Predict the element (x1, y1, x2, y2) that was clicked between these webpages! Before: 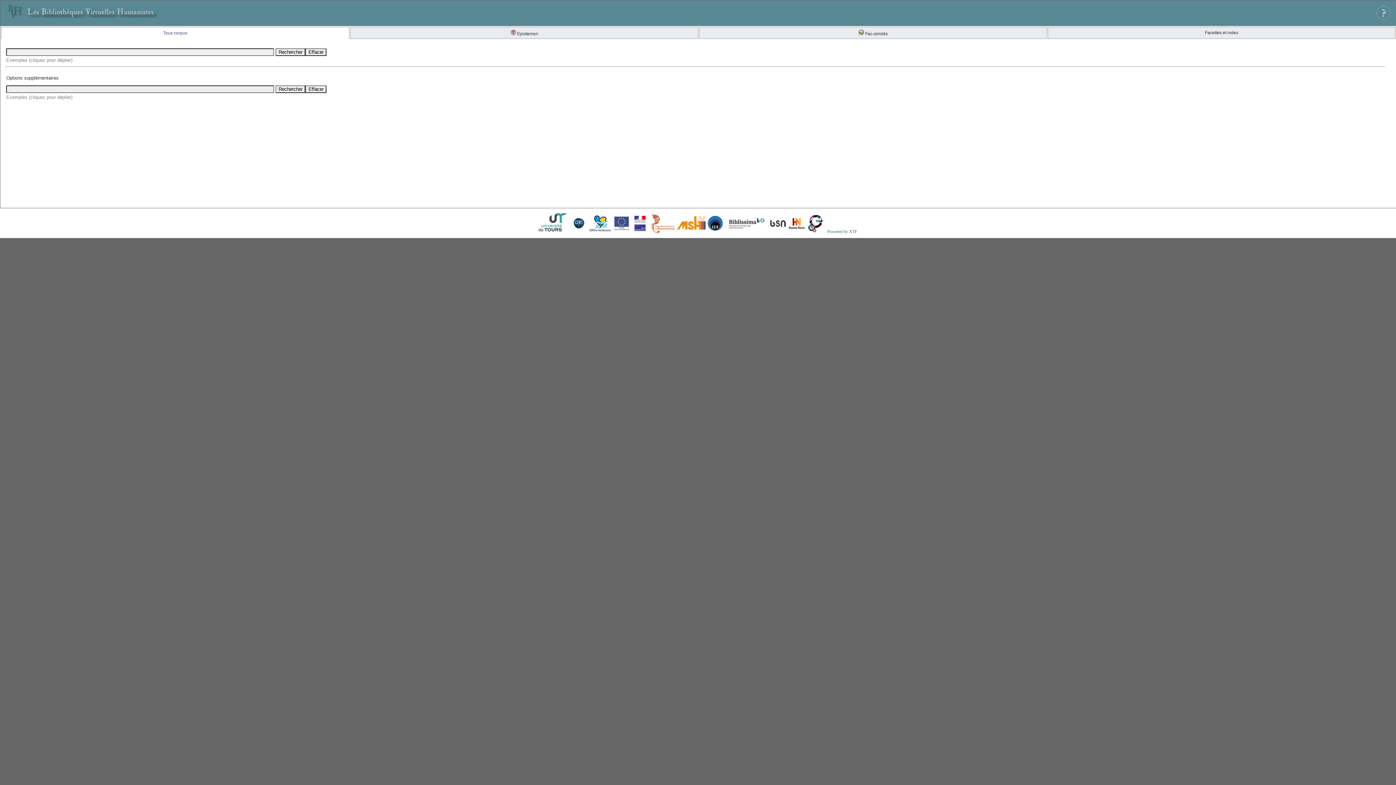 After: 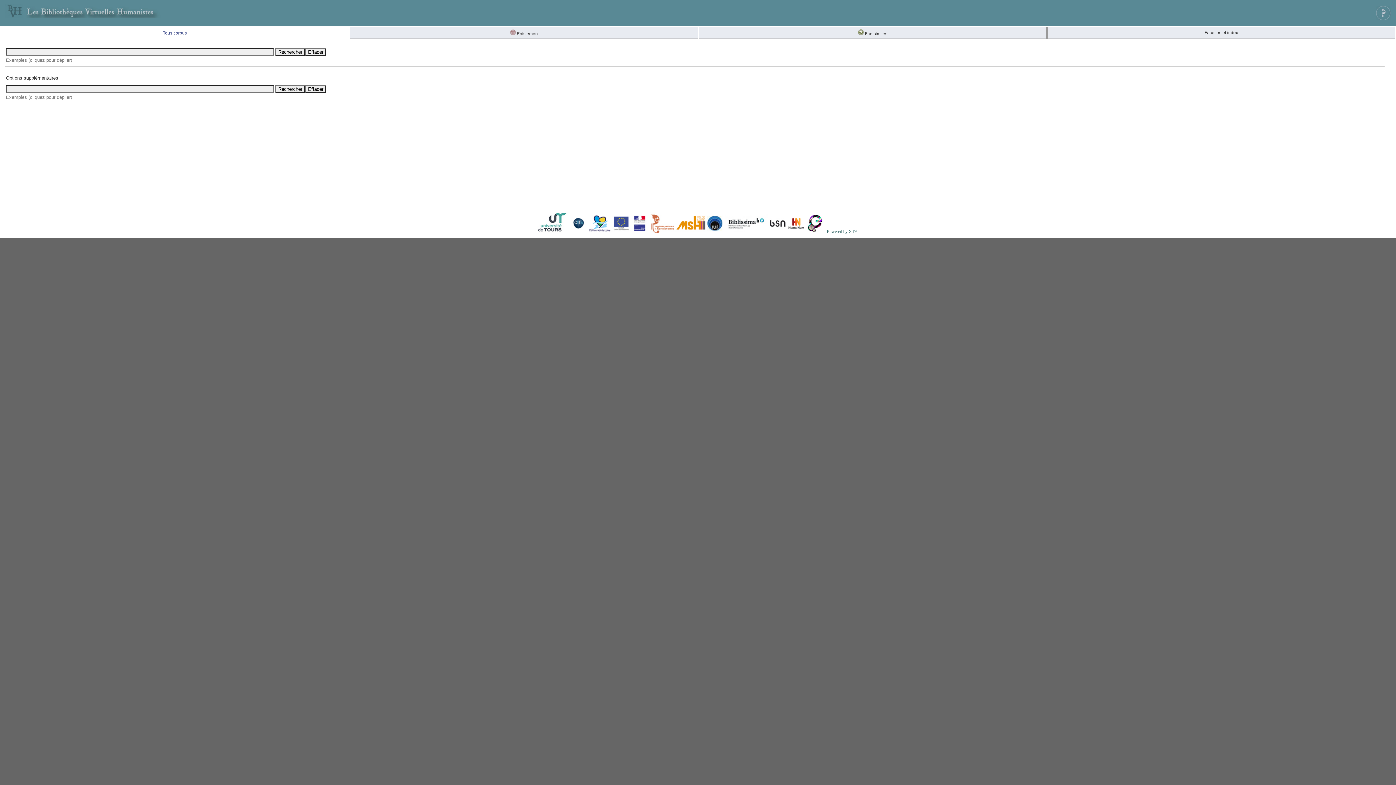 Action: bbox: (1371, 0, 1396, 25)